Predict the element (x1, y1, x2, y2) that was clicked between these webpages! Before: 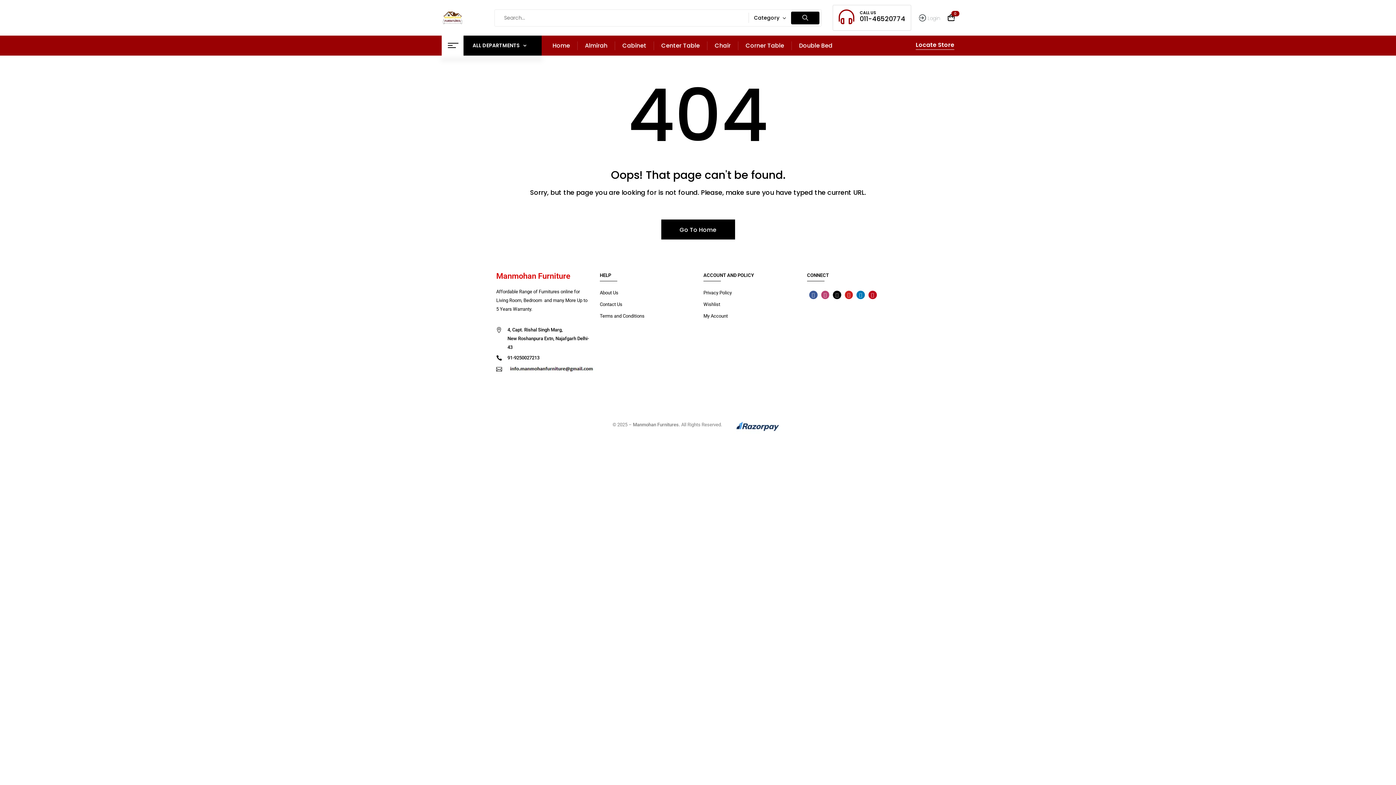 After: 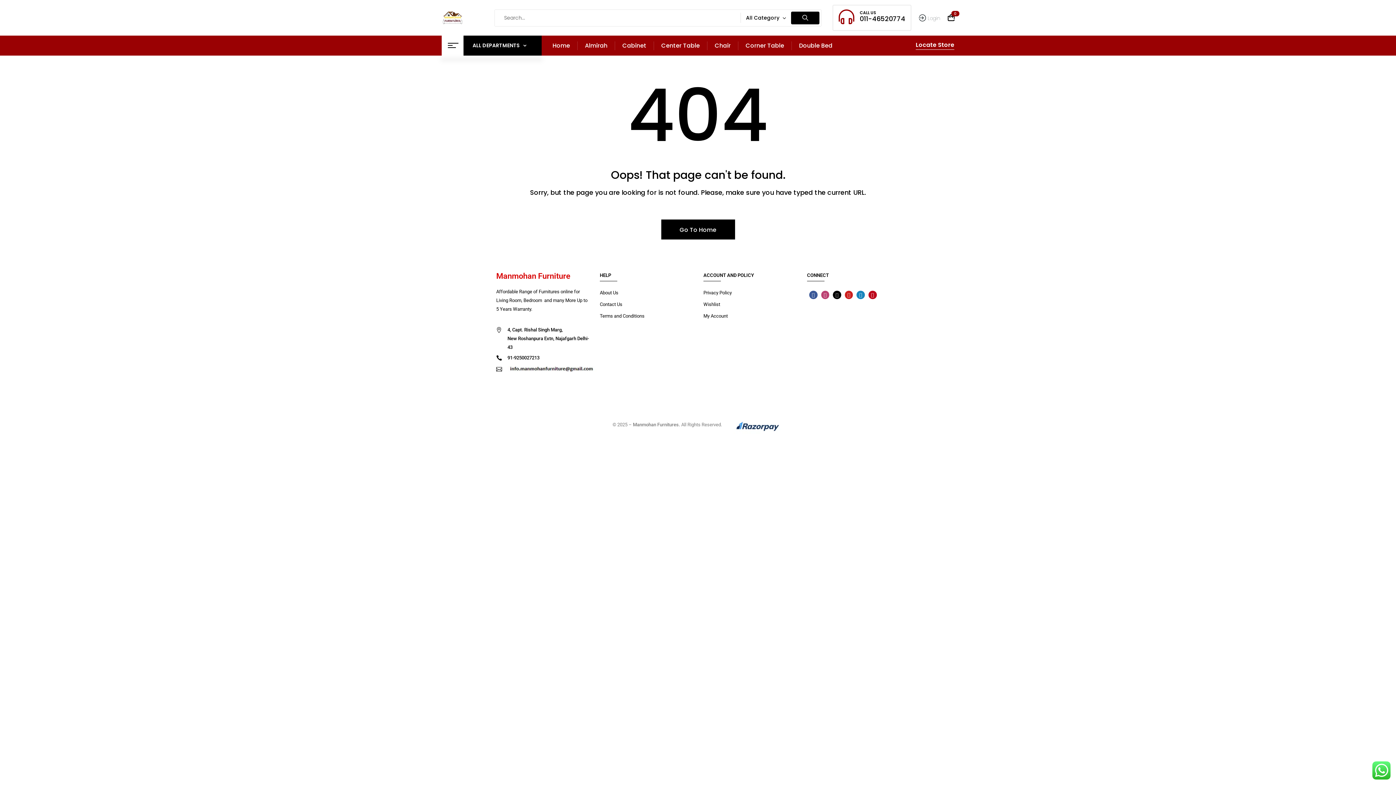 Action: label: Linkedin bbox: (856, 290, 865, 299)